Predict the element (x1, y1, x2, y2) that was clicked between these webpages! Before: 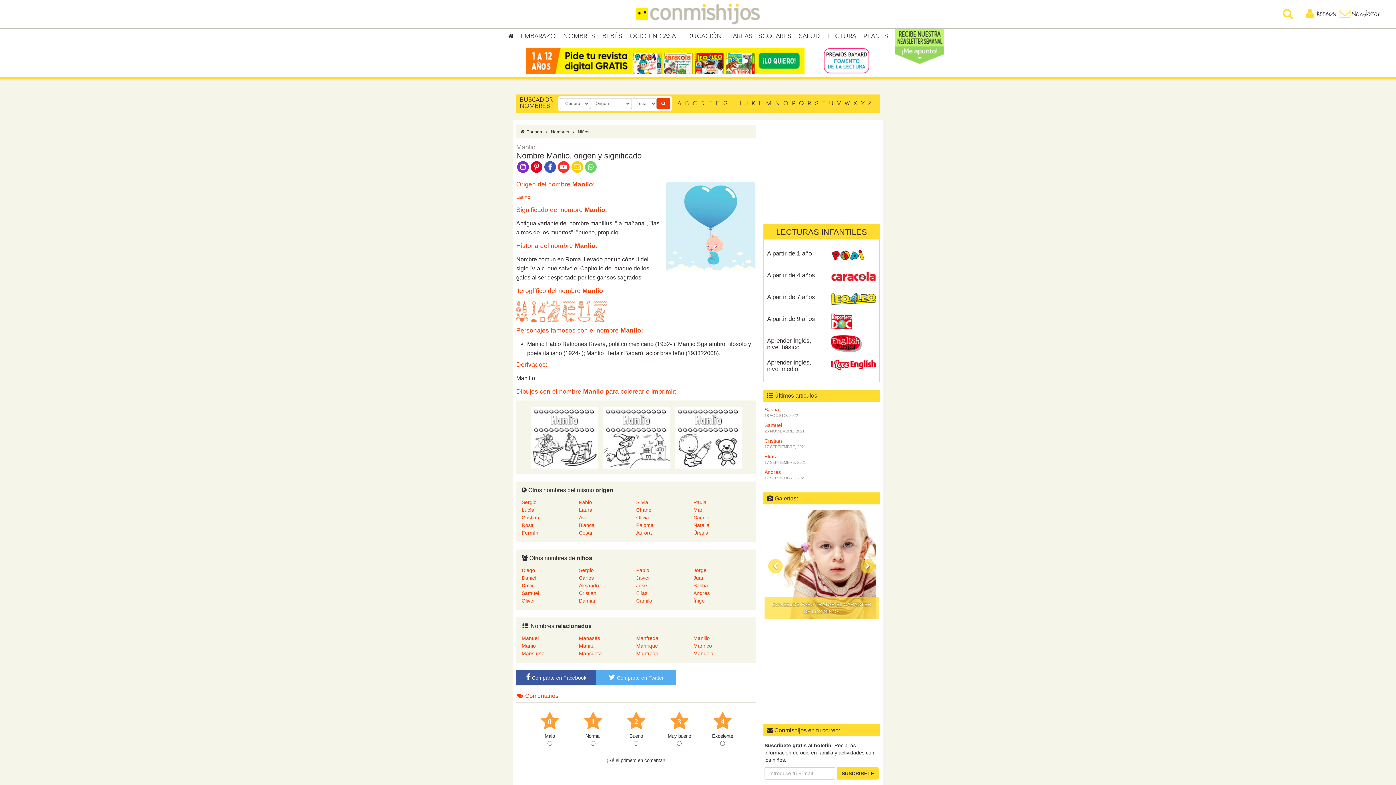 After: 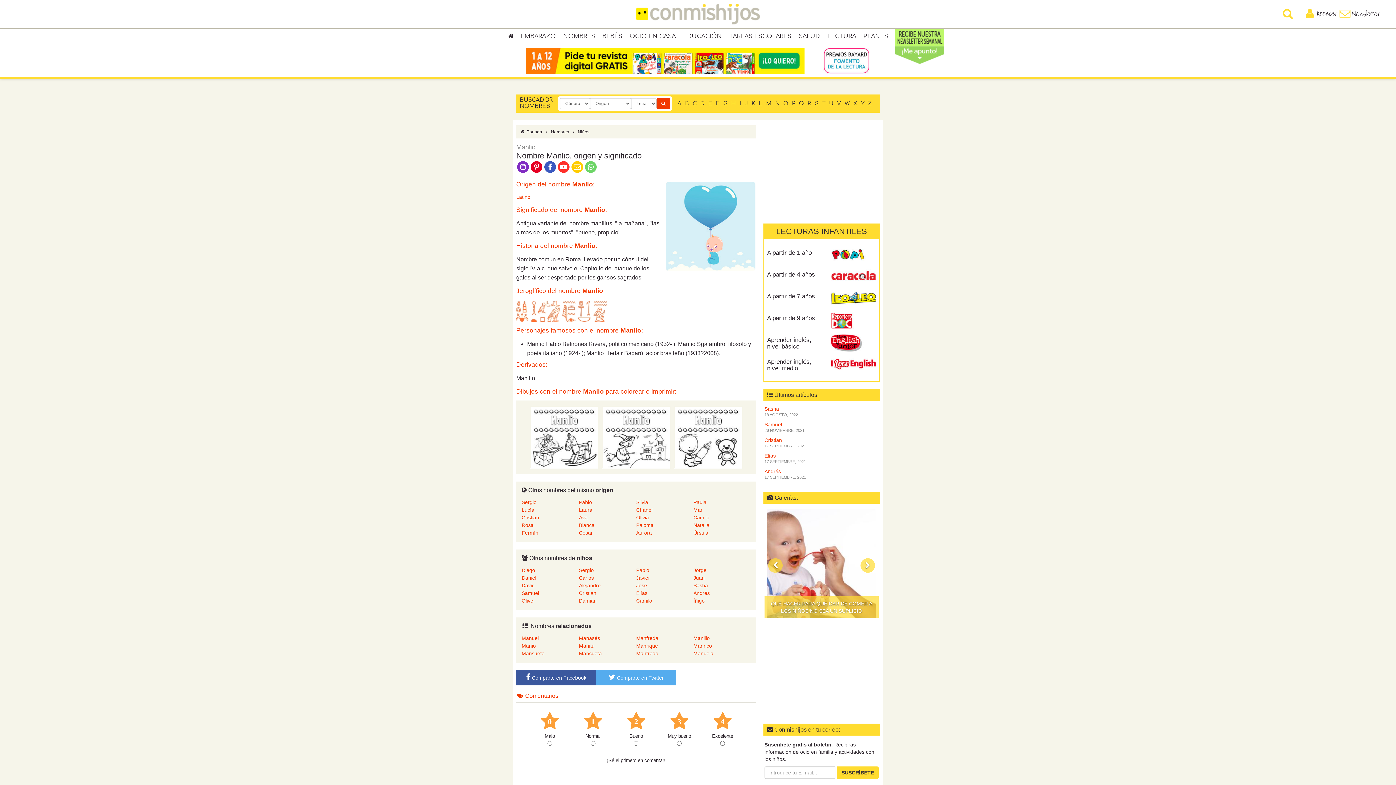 Action: bbox: (830, 275, 876, 280)